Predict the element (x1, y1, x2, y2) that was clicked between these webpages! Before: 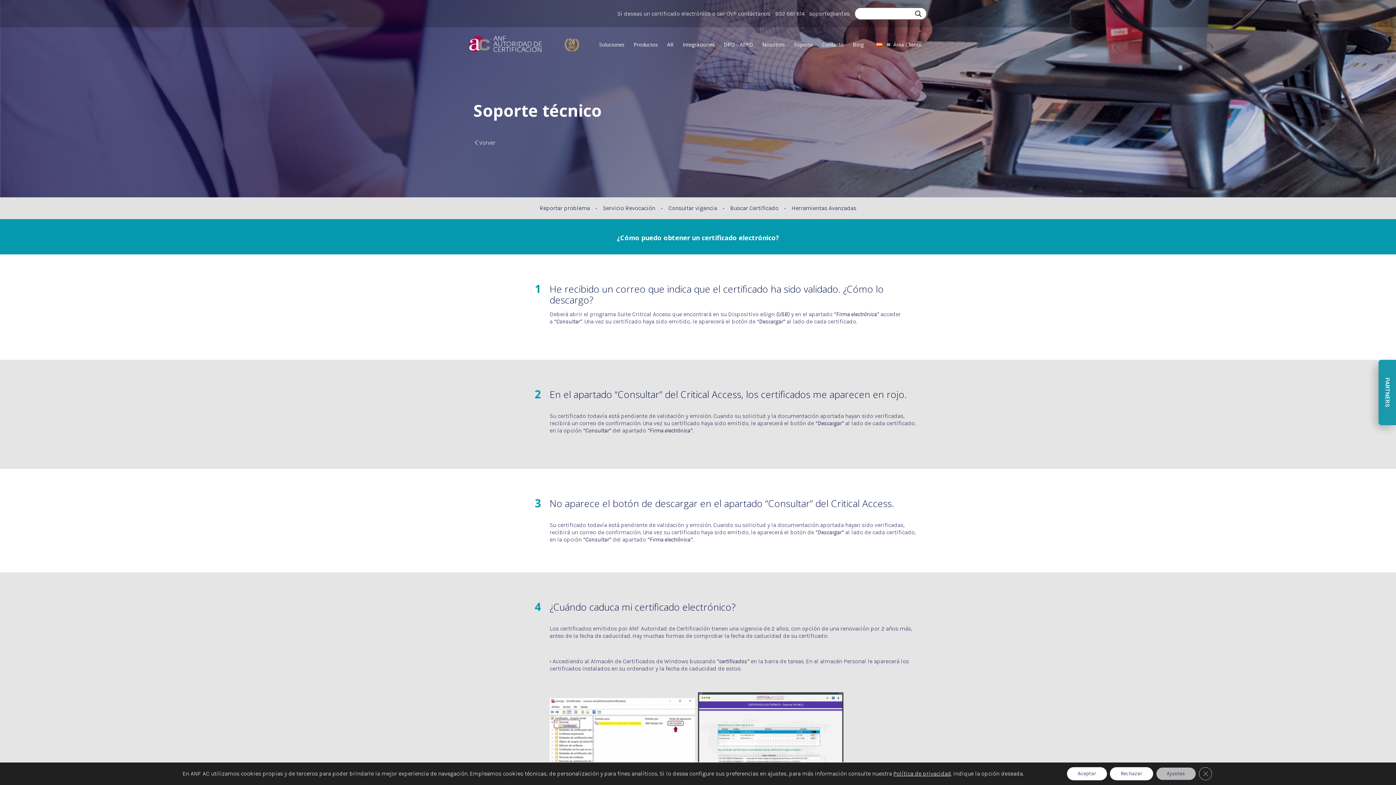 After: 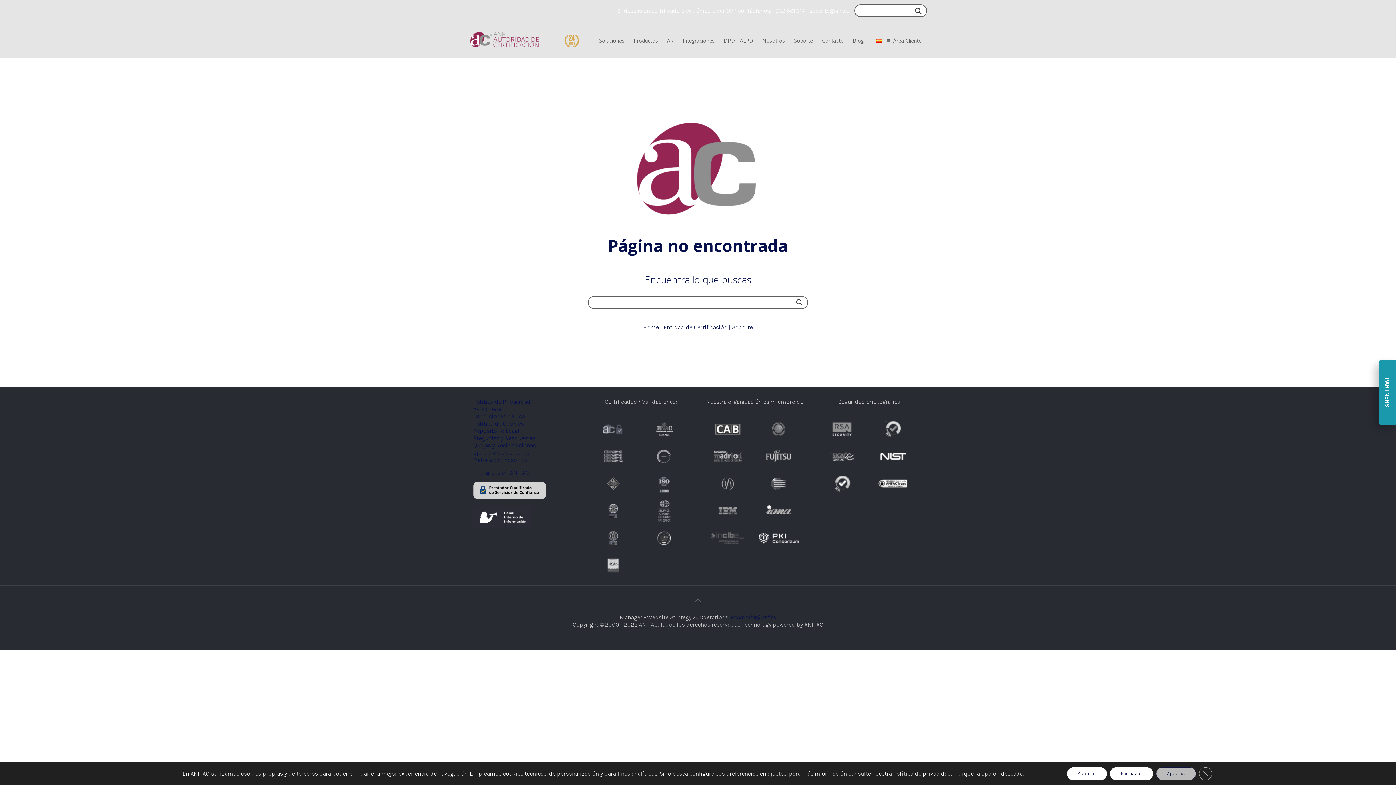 Action: bbox: (473, 139, 495, 146) label: Volver